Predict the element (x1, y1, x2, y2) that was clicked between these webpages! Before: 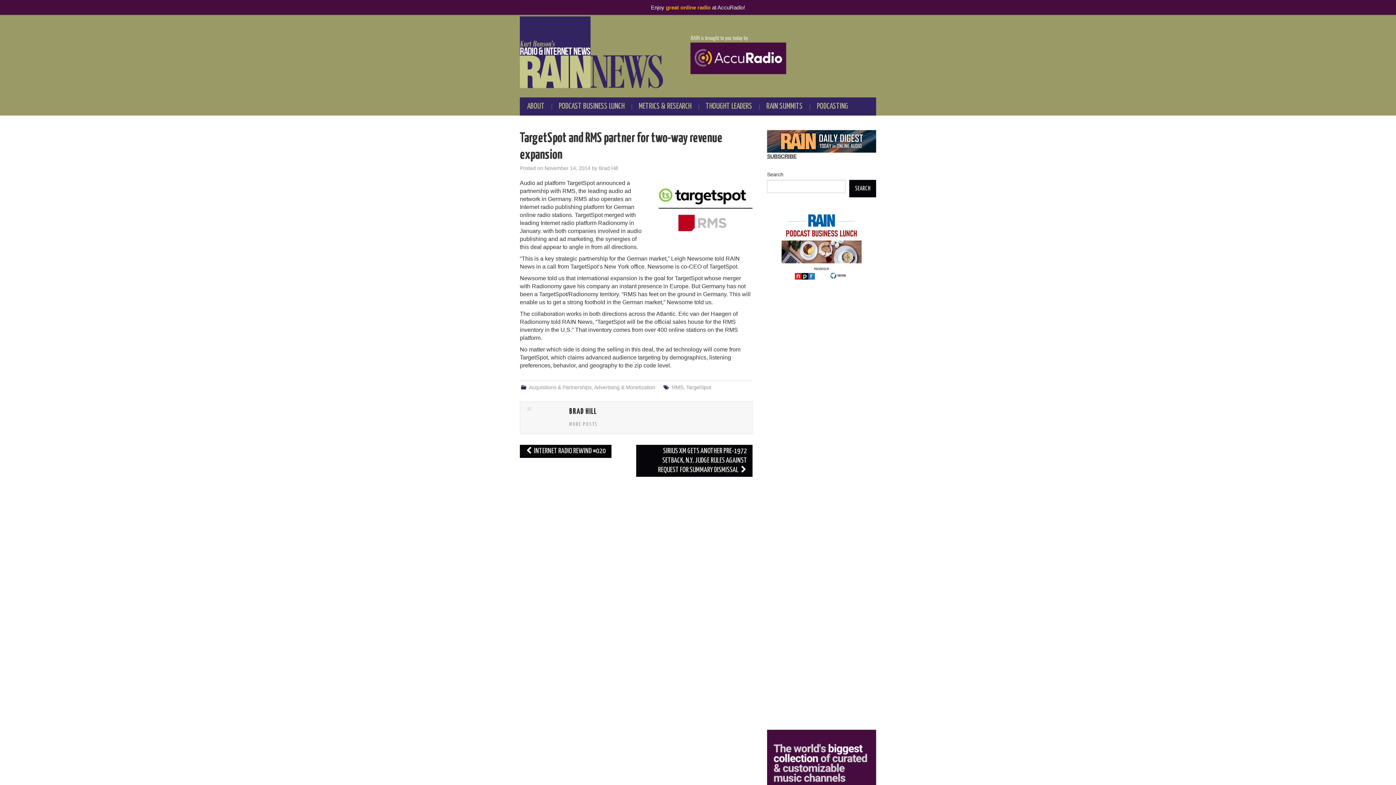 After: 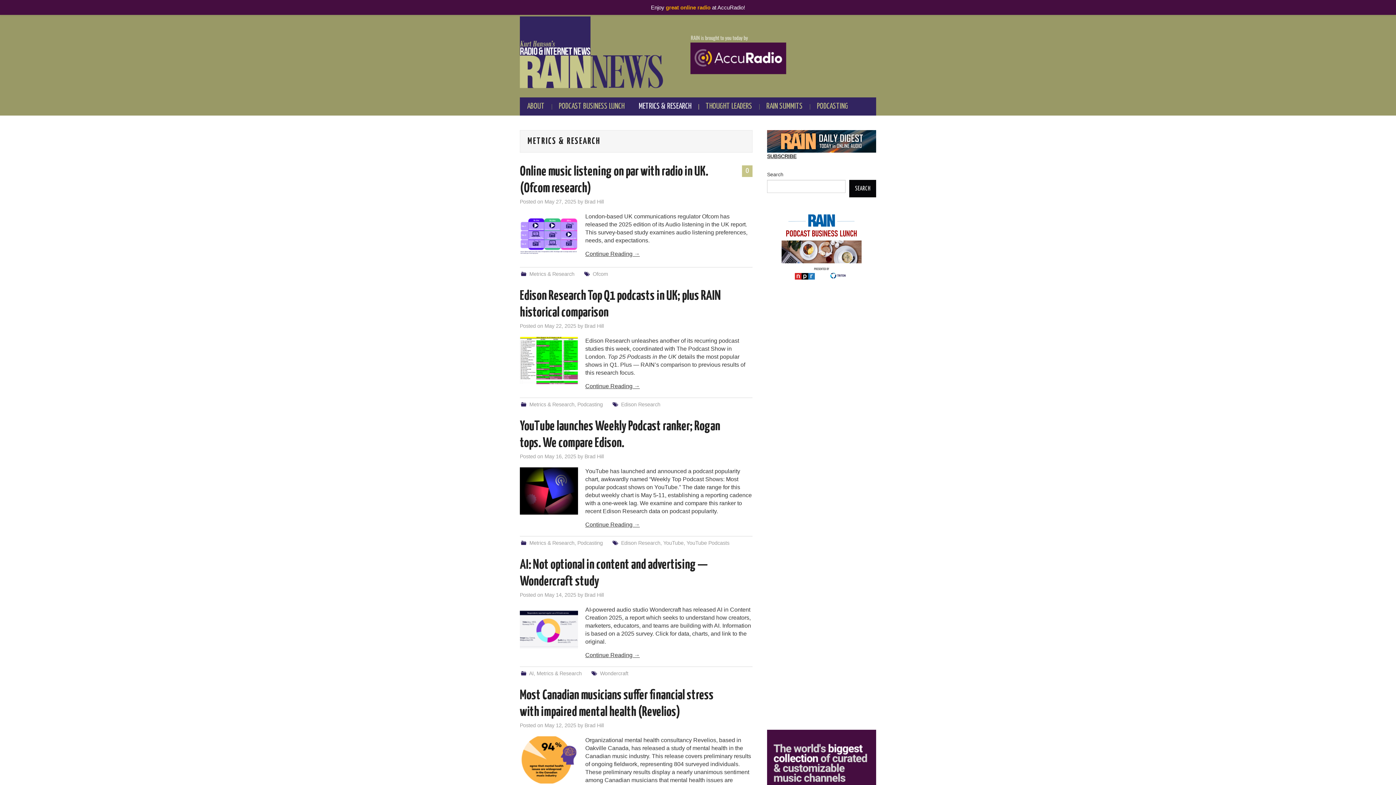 Action: label: METRICS & RESEARCH bbox: (631, 97, 698, 115)